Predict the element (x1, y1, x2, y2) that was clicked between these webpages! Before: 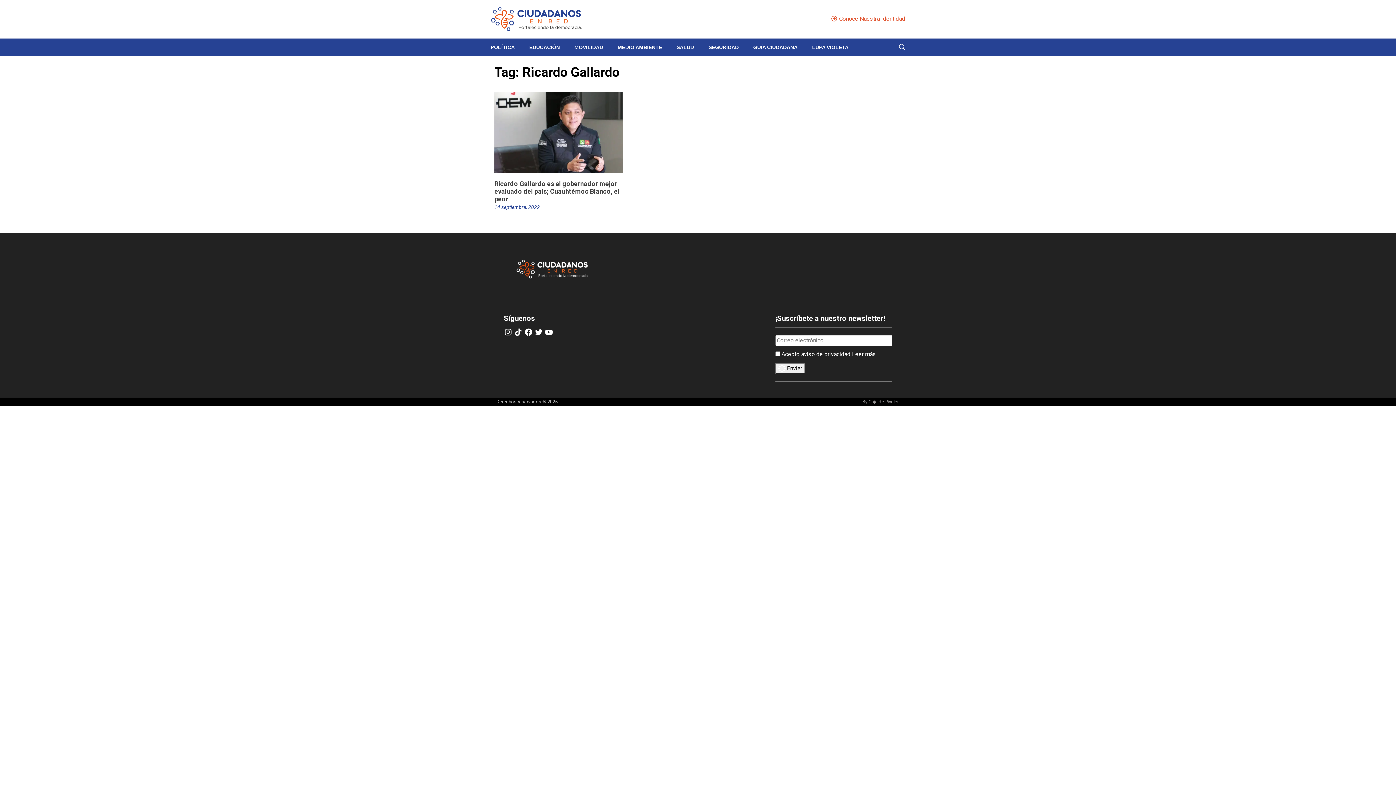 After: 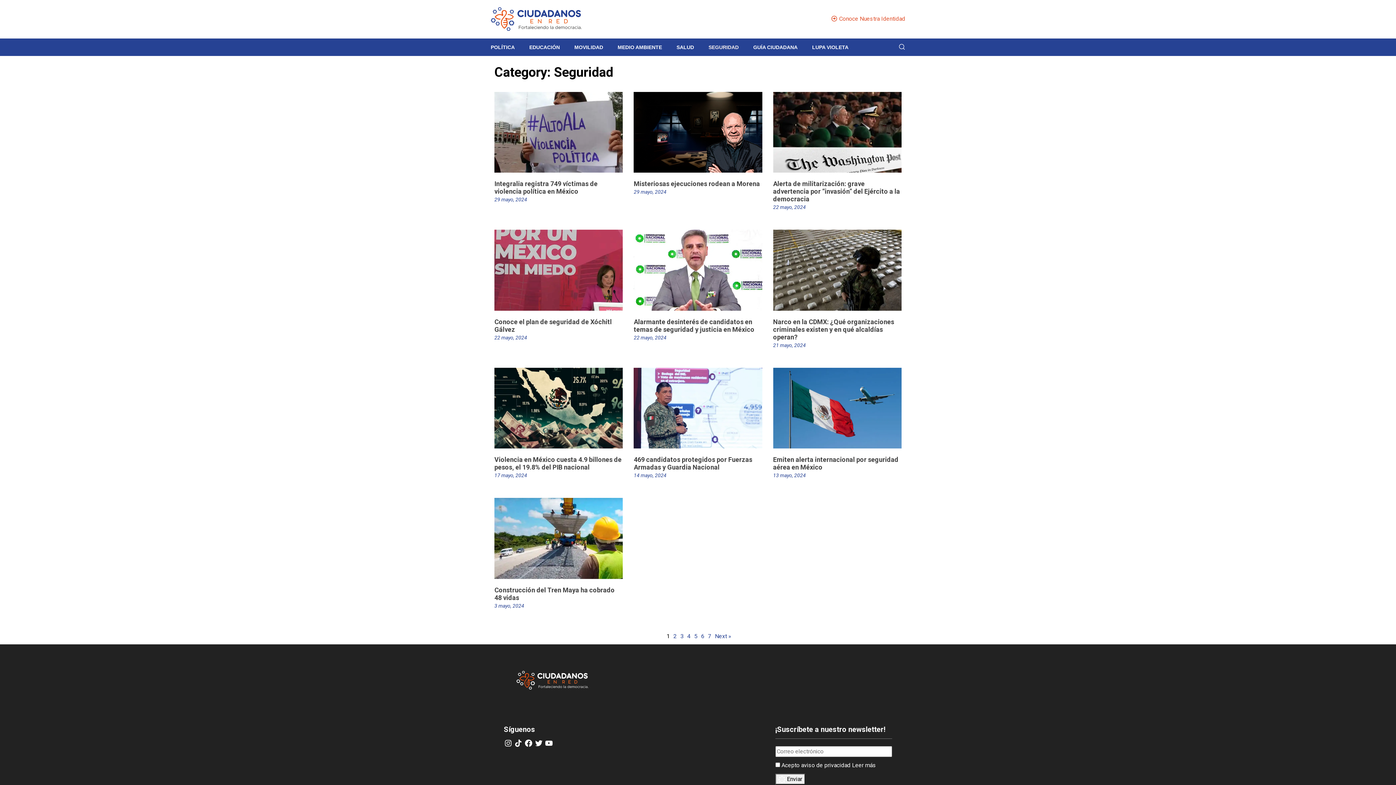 Action: bbox: (708, 44, 738, 50) label: SEGURIDAD